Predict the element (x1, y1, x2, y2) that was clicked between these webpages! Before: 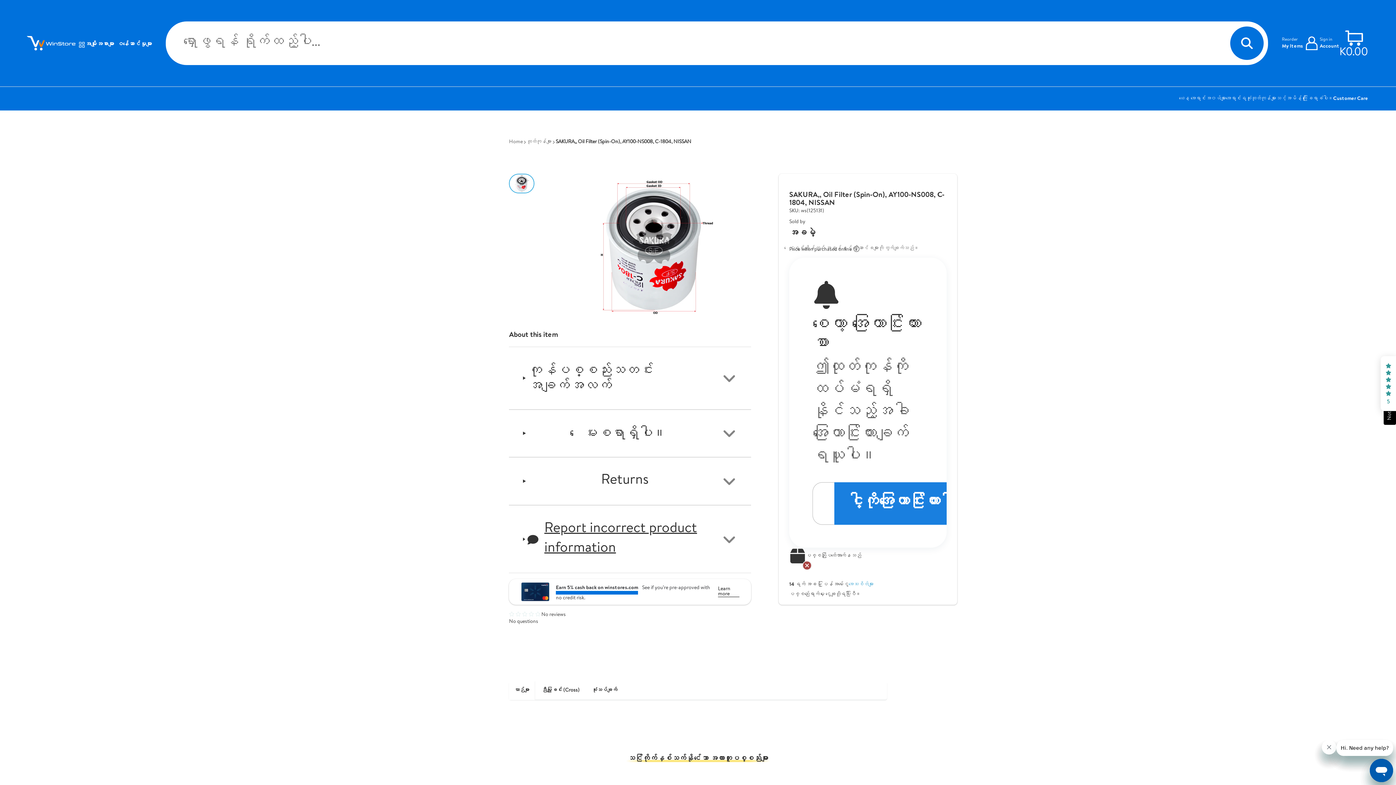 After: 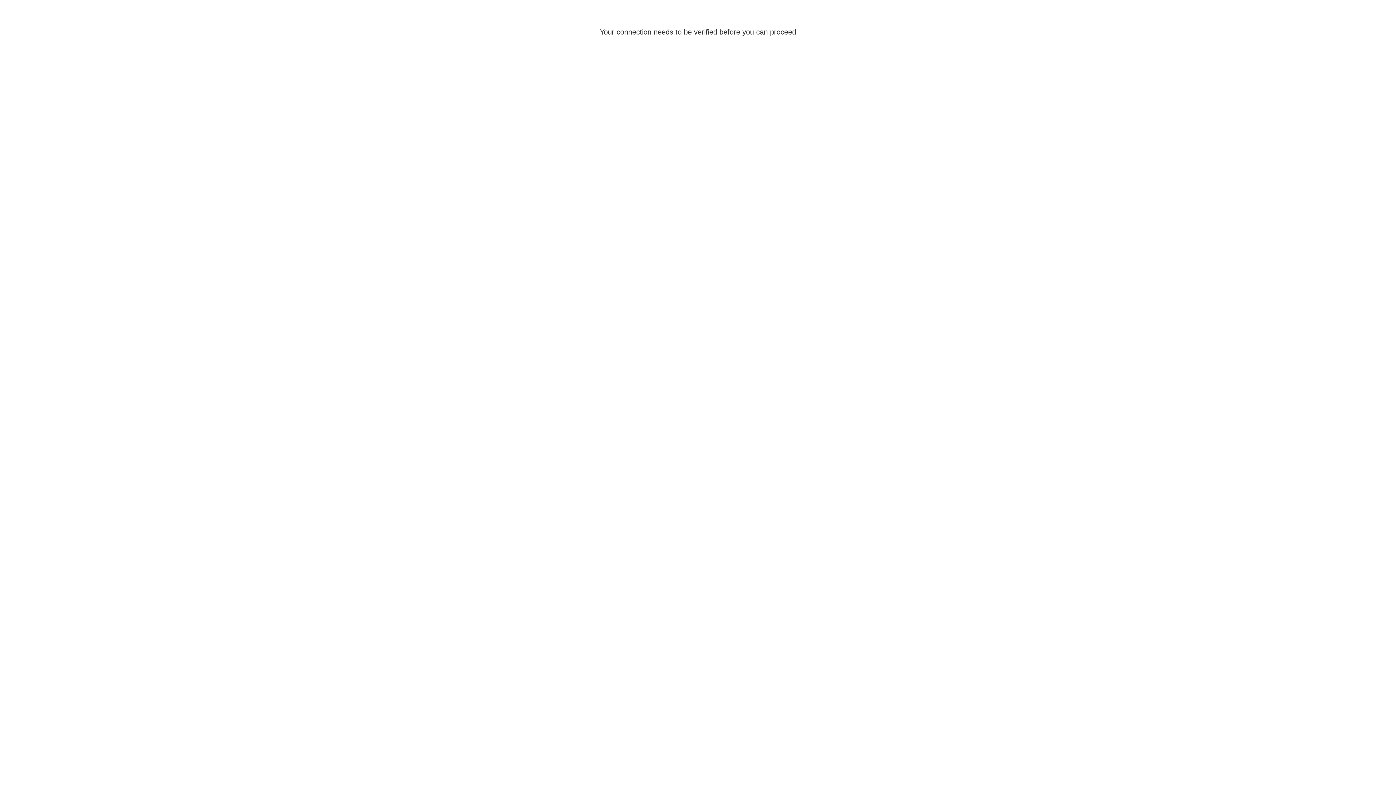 Action: bbox: (1230, 26, 1264, 60) label: ရှာရန်